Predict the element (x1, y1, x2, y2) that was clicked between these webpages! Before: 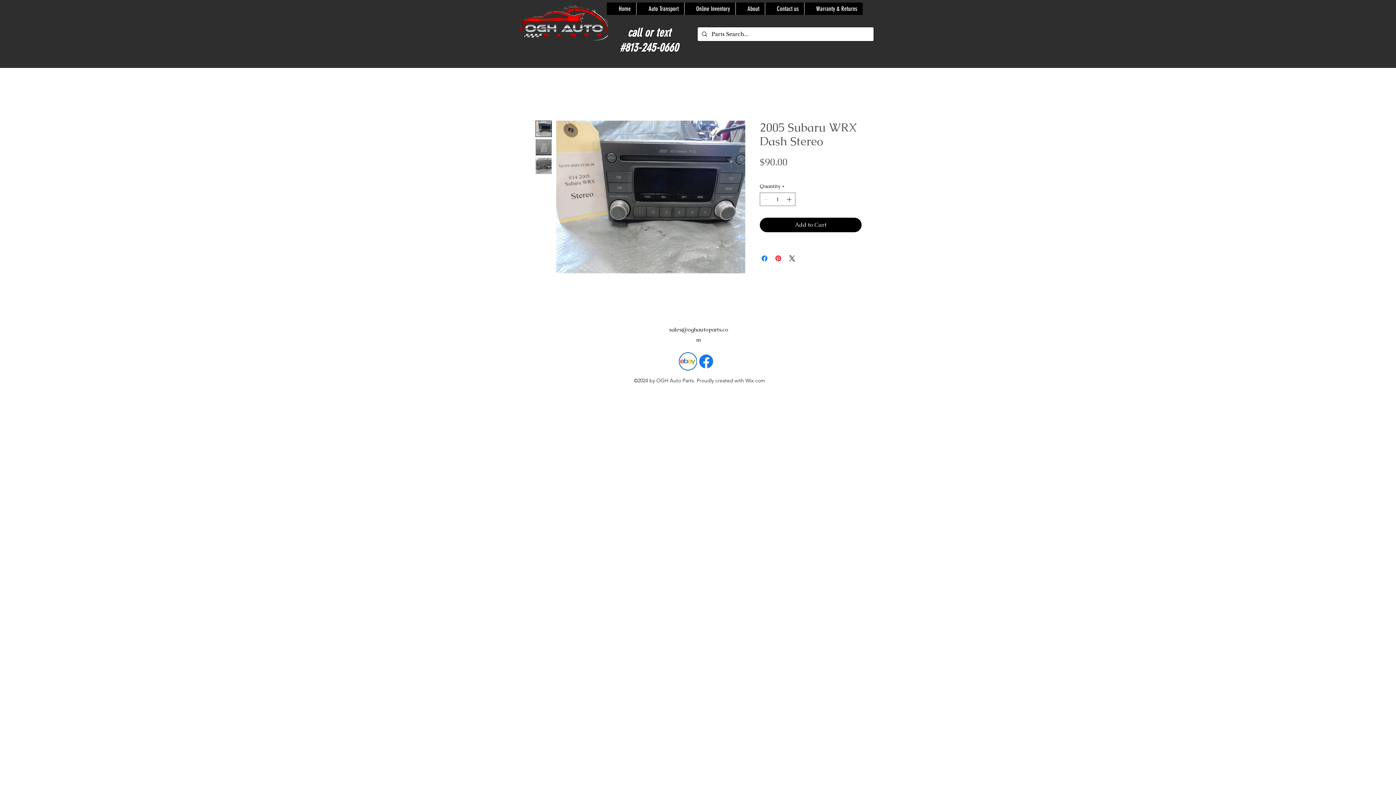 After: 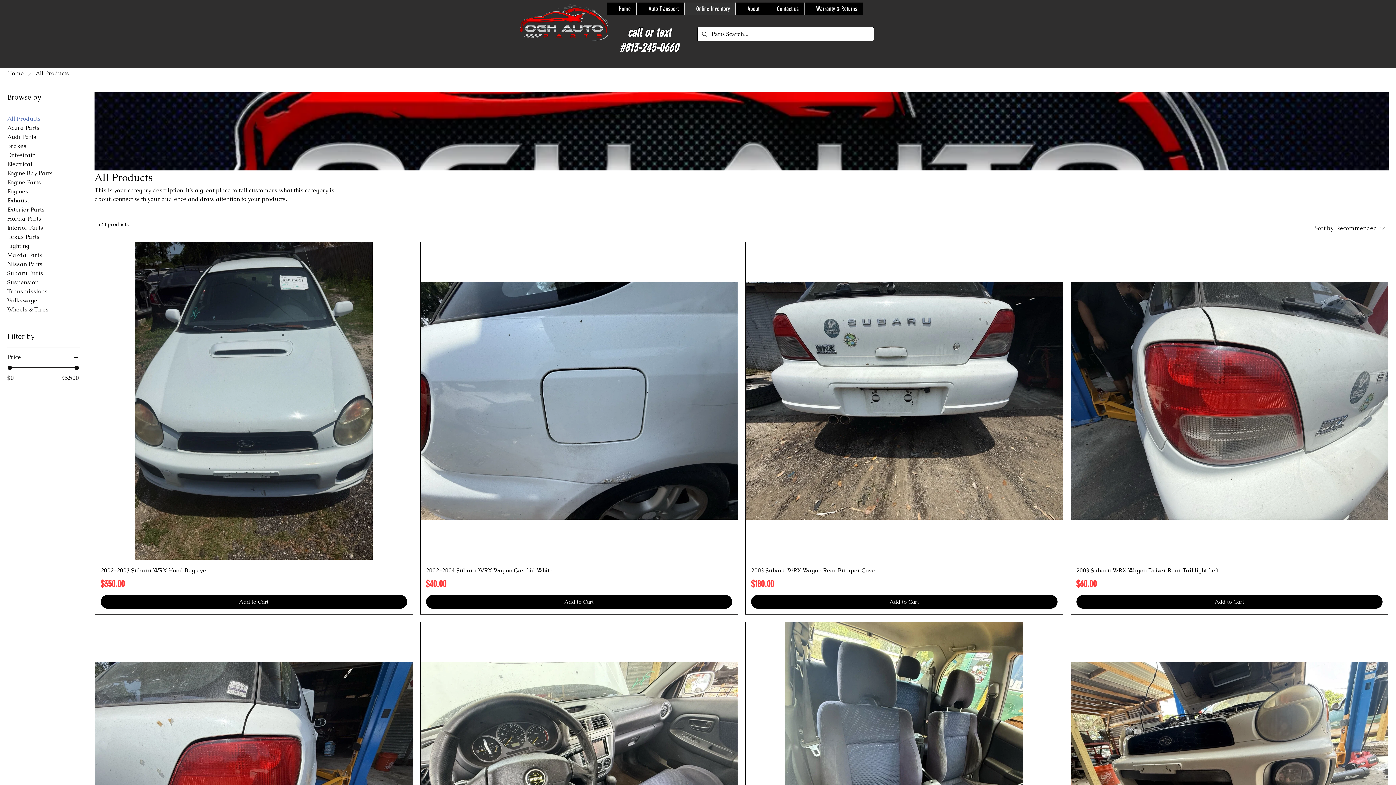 Action: label: Online Inventory bbox: (684, 2, 735, 14)